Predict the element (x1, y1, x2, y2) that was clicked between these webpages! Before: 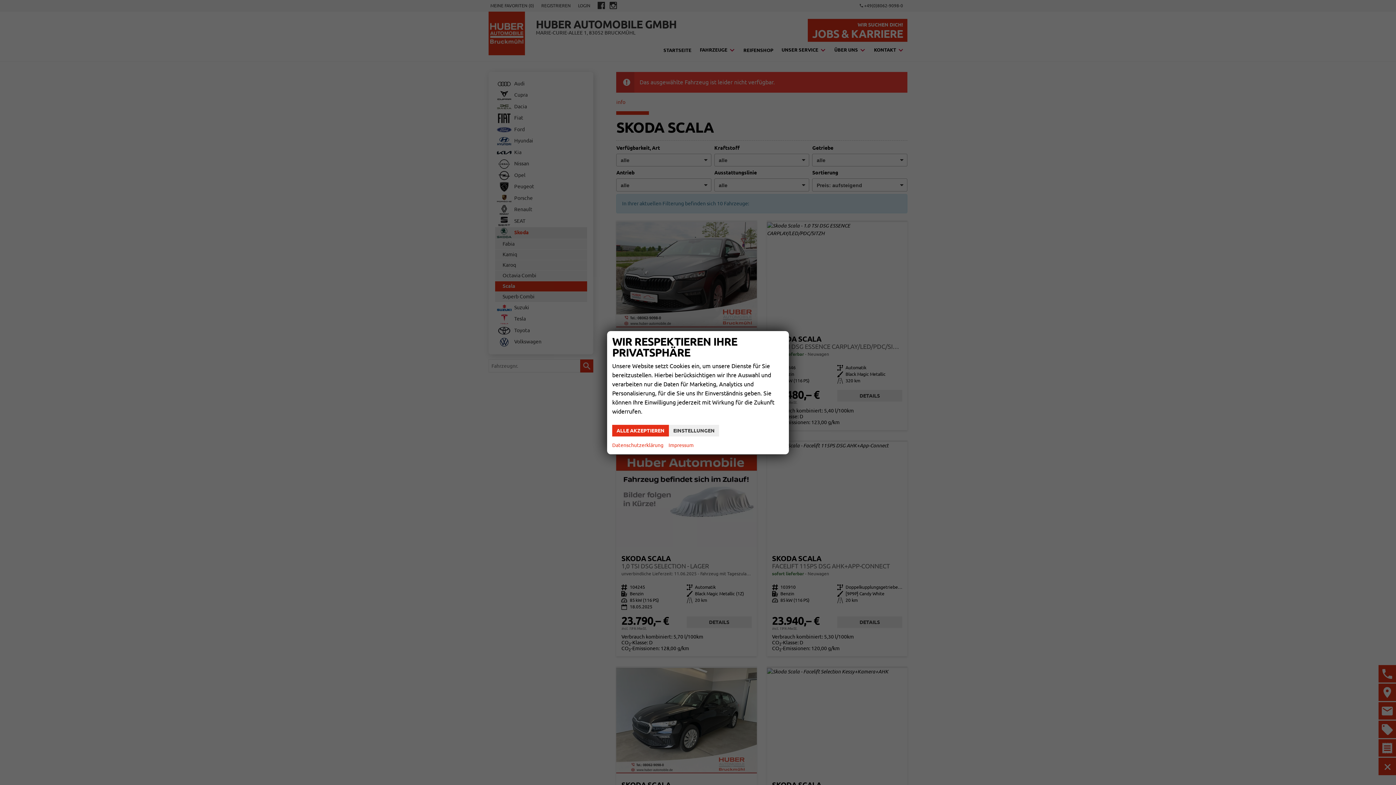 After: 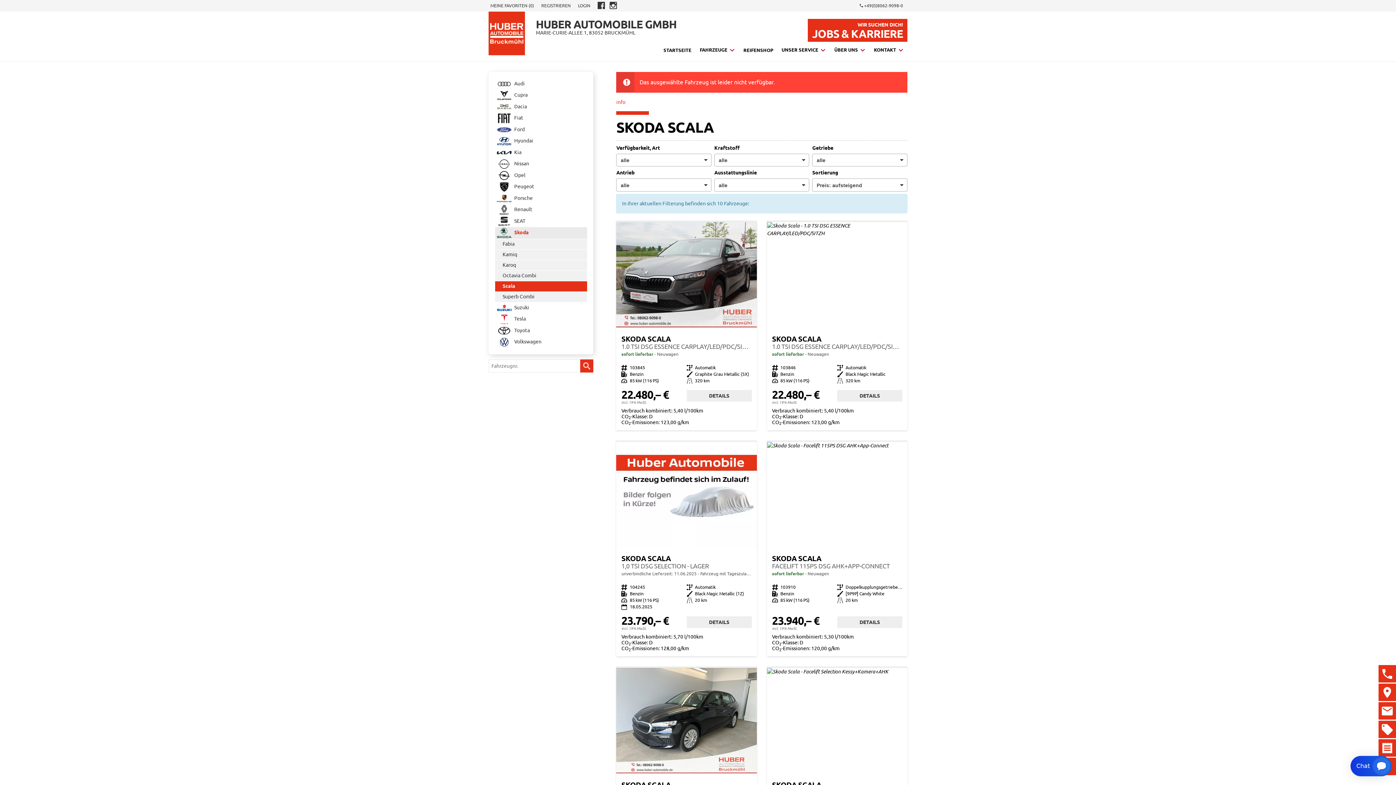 Action: label: ALLE AKZEPTIEREN bbox: (612, 424, 669, 436)